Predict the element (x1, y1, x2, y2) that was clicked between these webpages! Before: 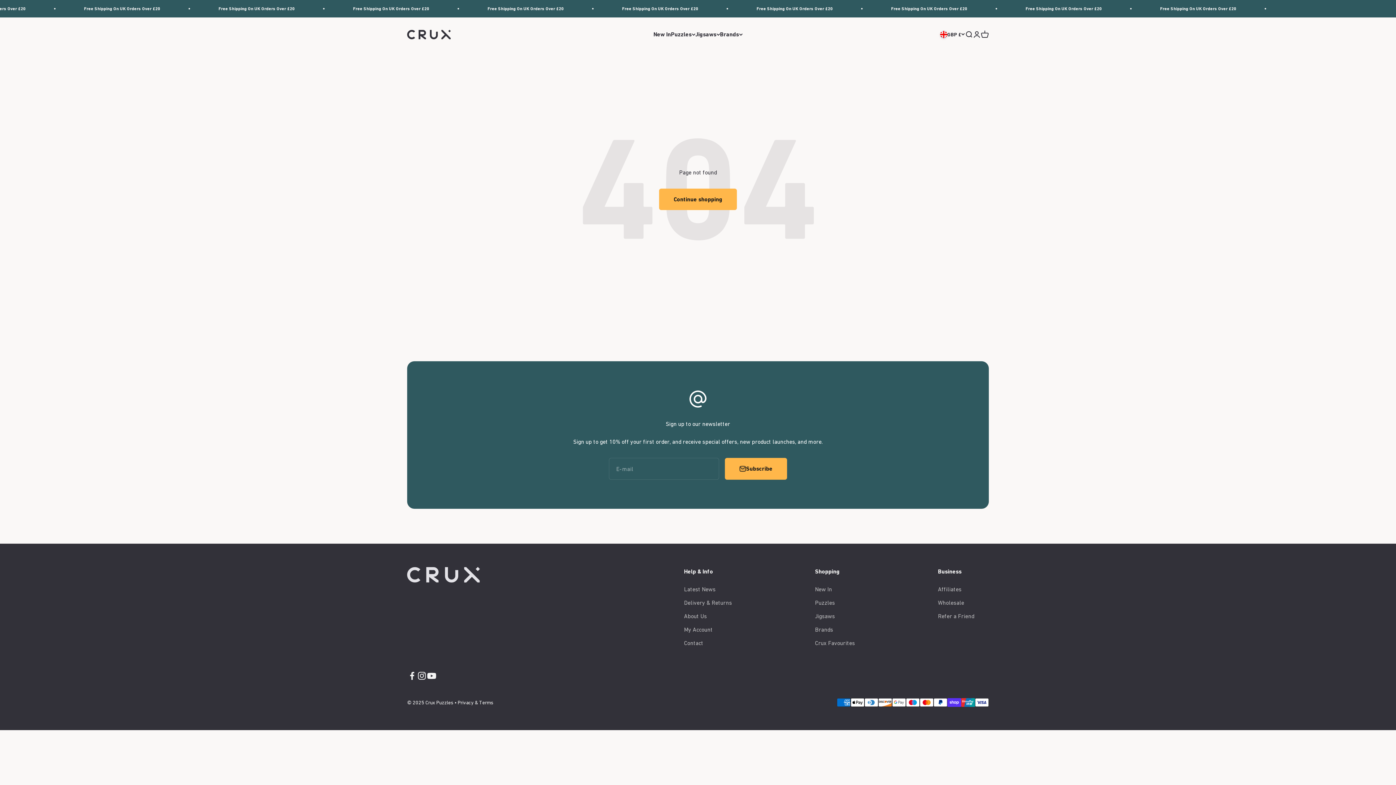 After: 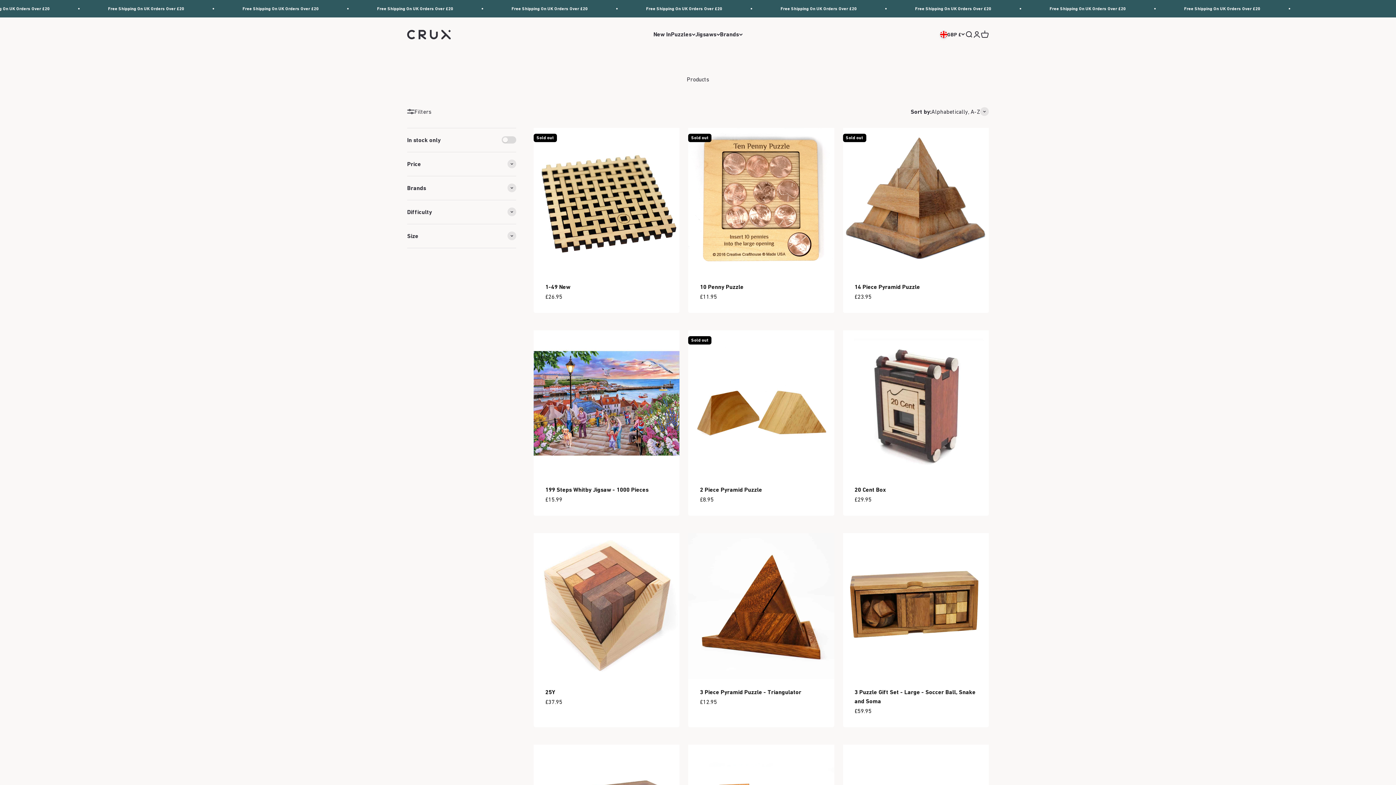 Action: bbox: (659, 188, 737, 210) label: Continue shopping